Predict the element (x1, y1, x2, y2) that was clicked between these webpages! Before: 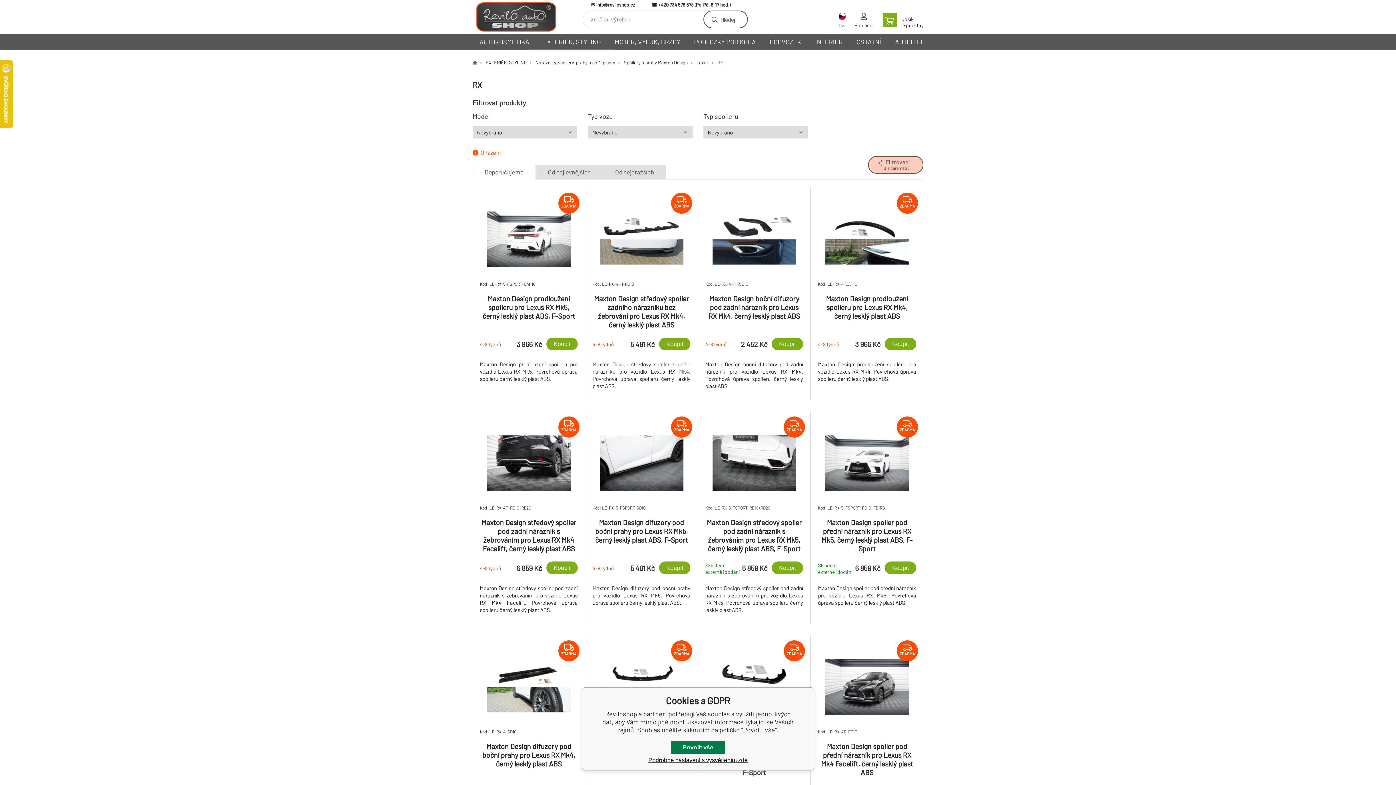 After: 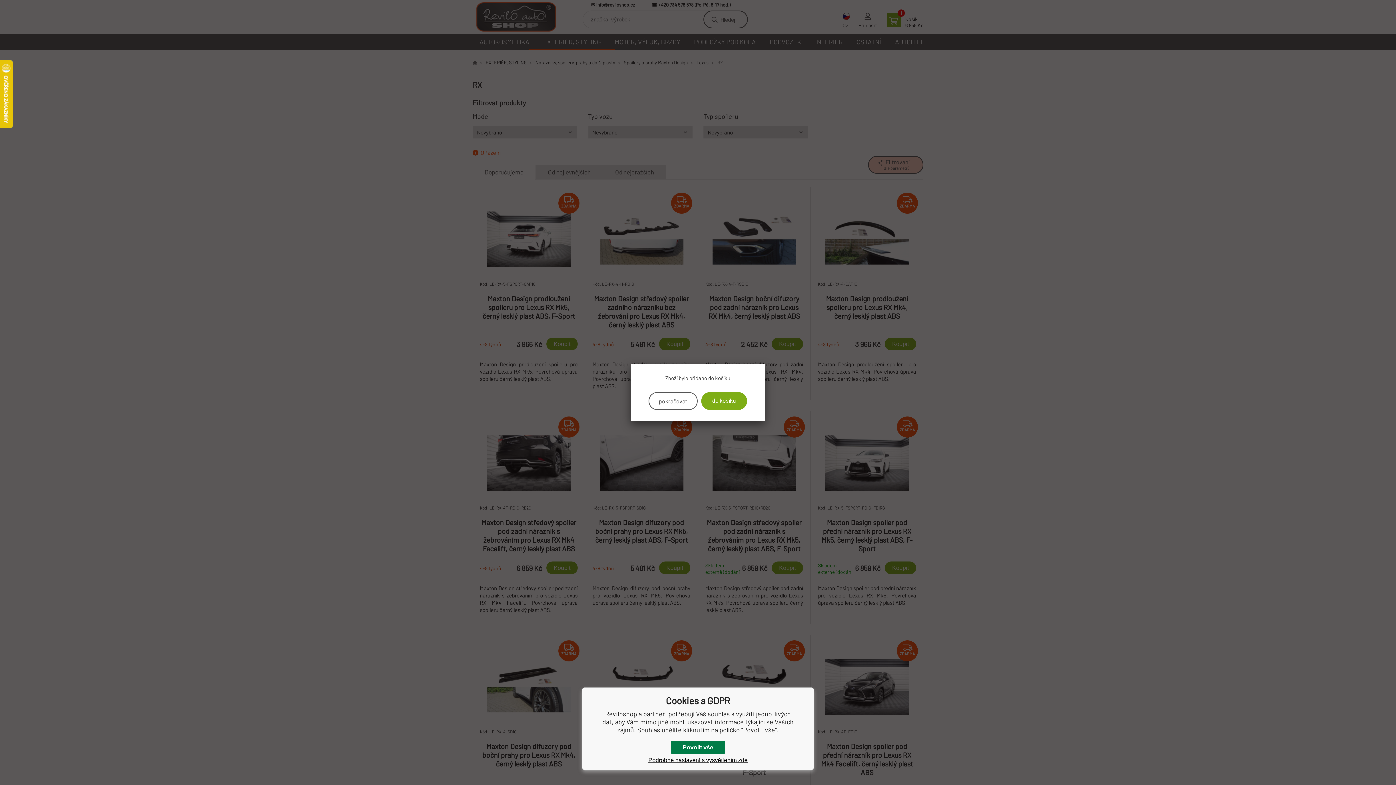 Action: bbox: (885, 561, 916, 574) label: Koupit